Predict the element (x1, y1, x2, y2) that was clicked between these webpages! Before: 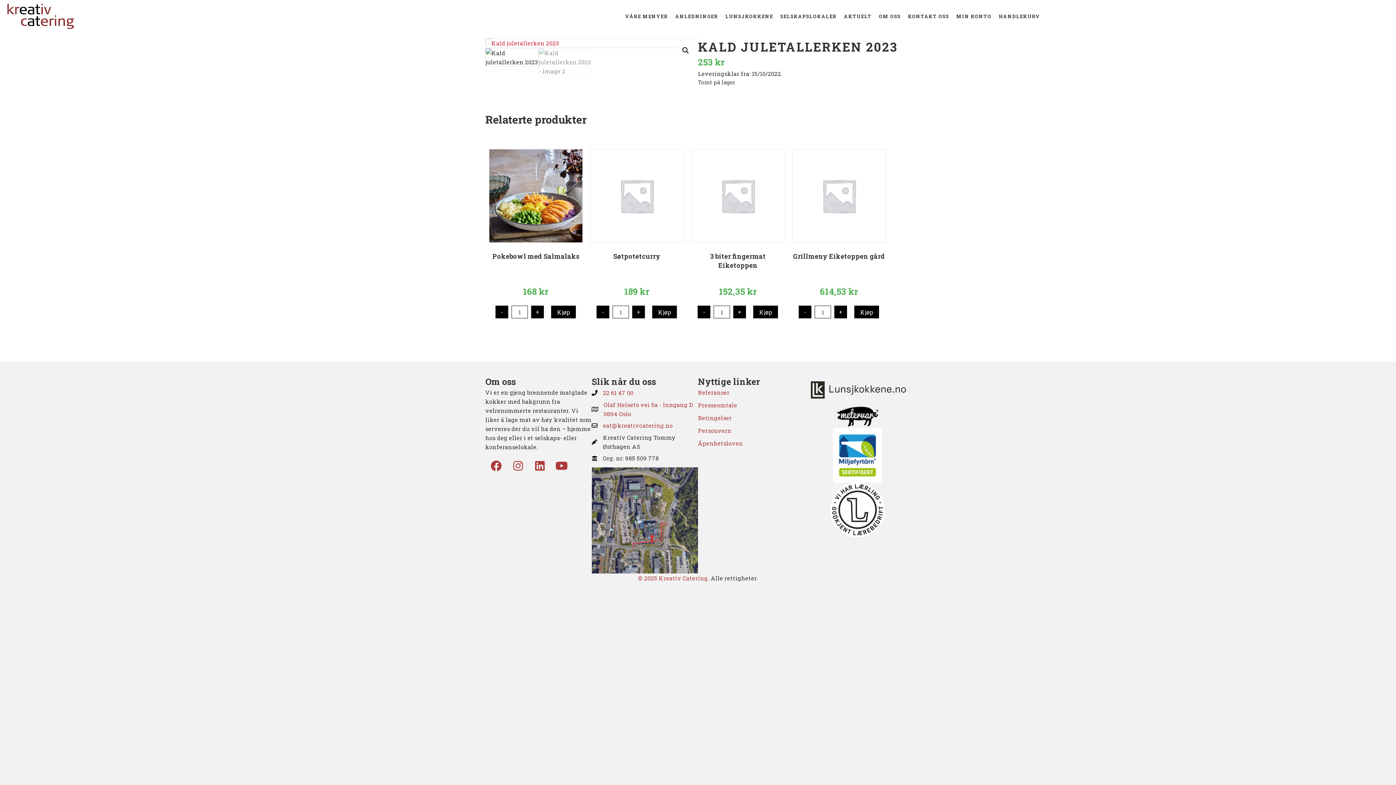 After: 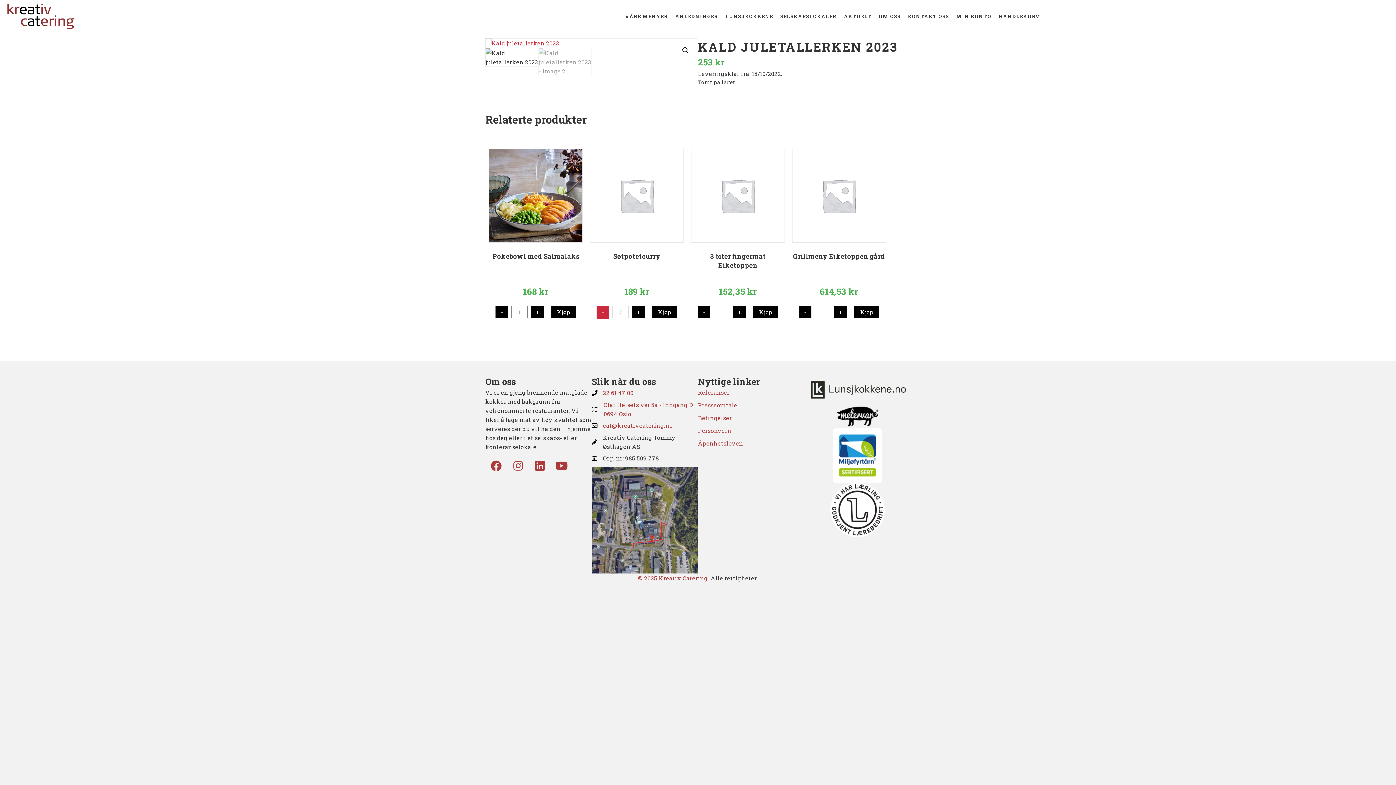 Action: label: - bbox: (596, 305, 609, 318)